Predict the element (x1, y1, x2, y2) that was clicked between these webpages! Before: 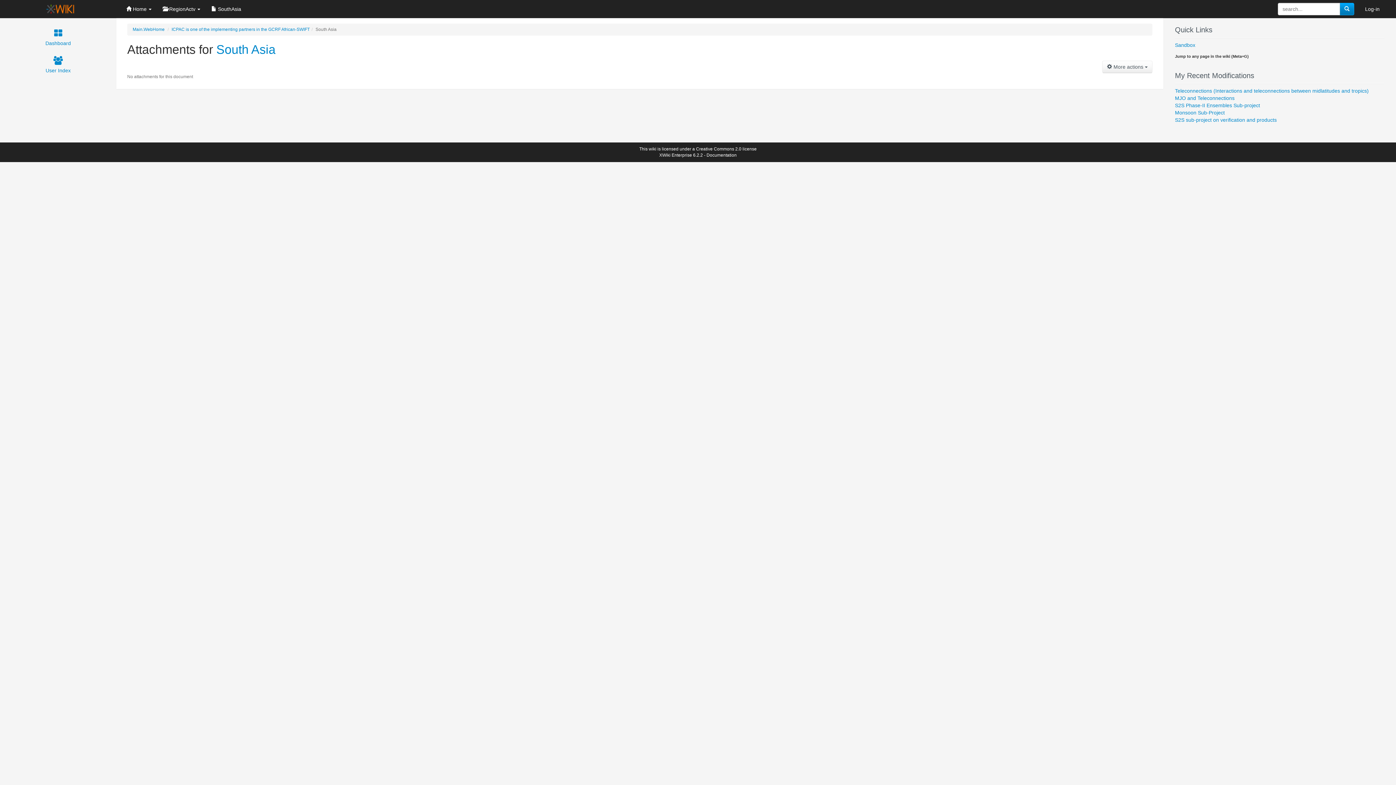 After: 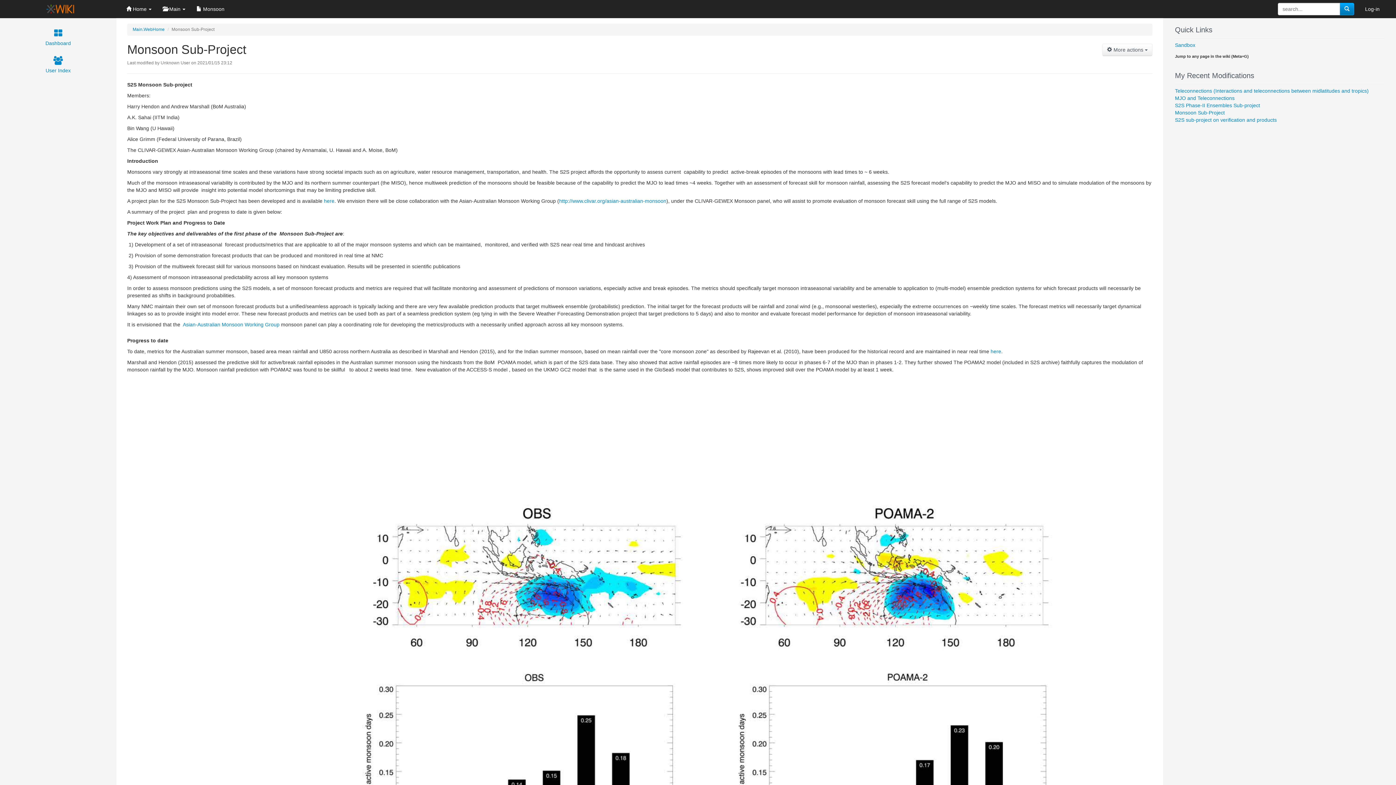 Action: label: Monsoon Sub-Project bbox: (1175, 109, 1225, 115)